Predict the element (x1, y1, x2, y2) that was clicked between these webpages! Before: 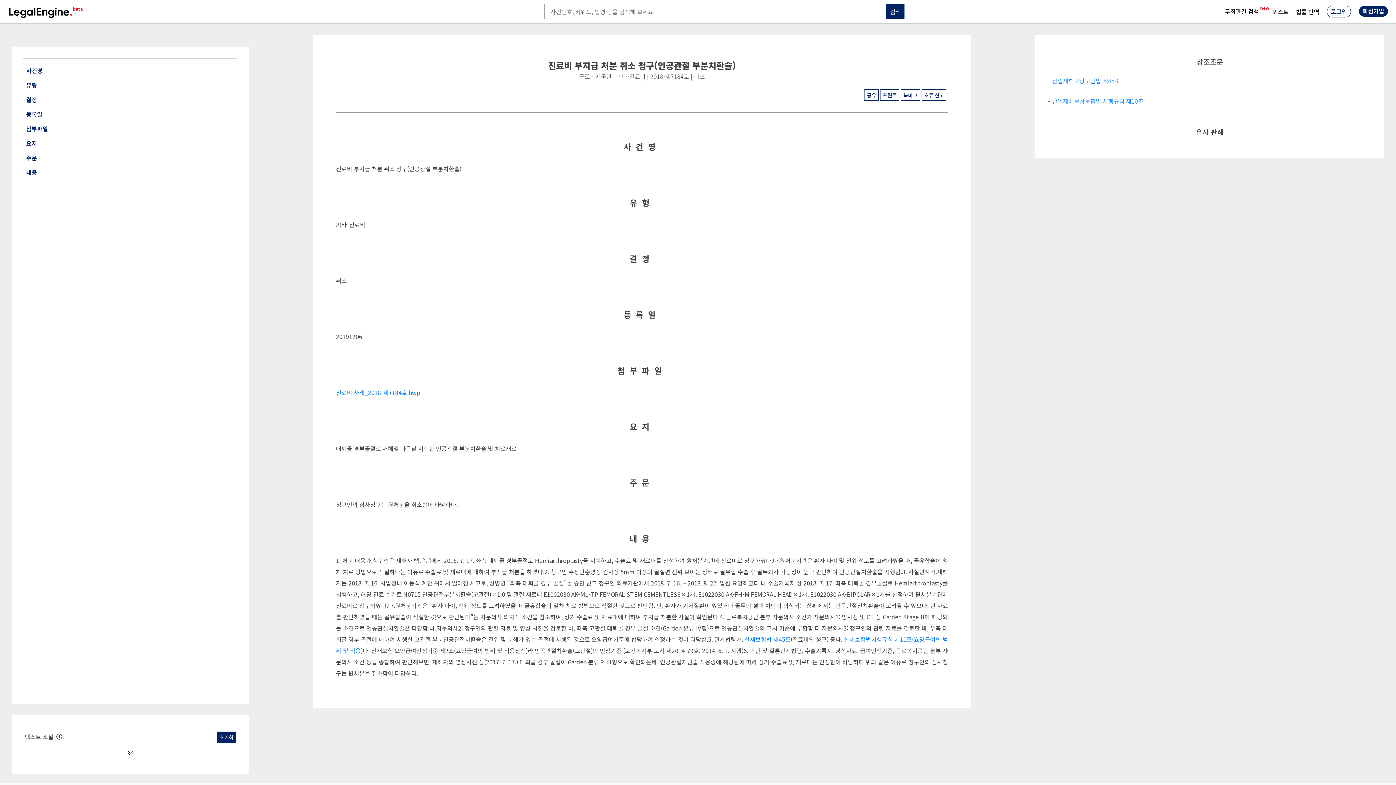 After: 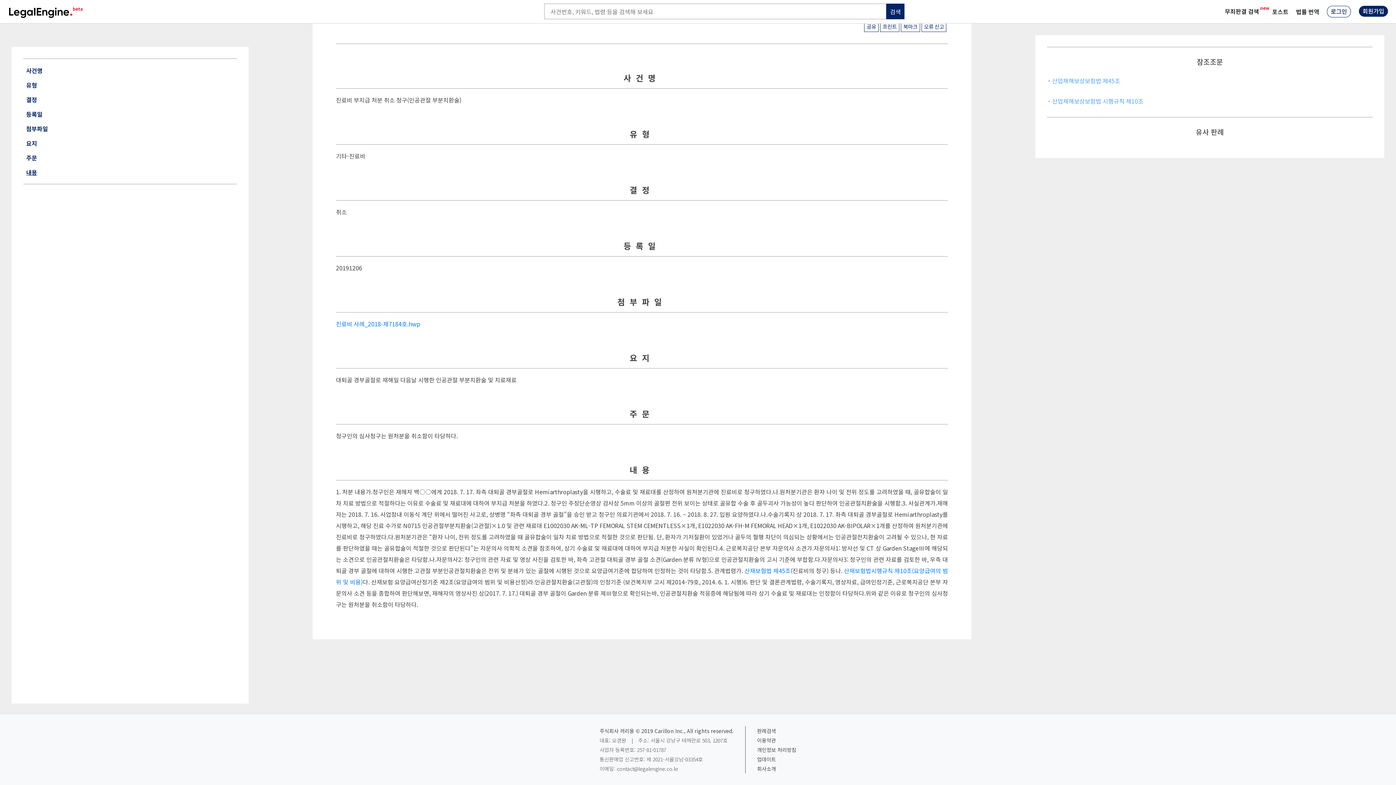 Action: bbox: (26, 168, 37, 176) label: 내용